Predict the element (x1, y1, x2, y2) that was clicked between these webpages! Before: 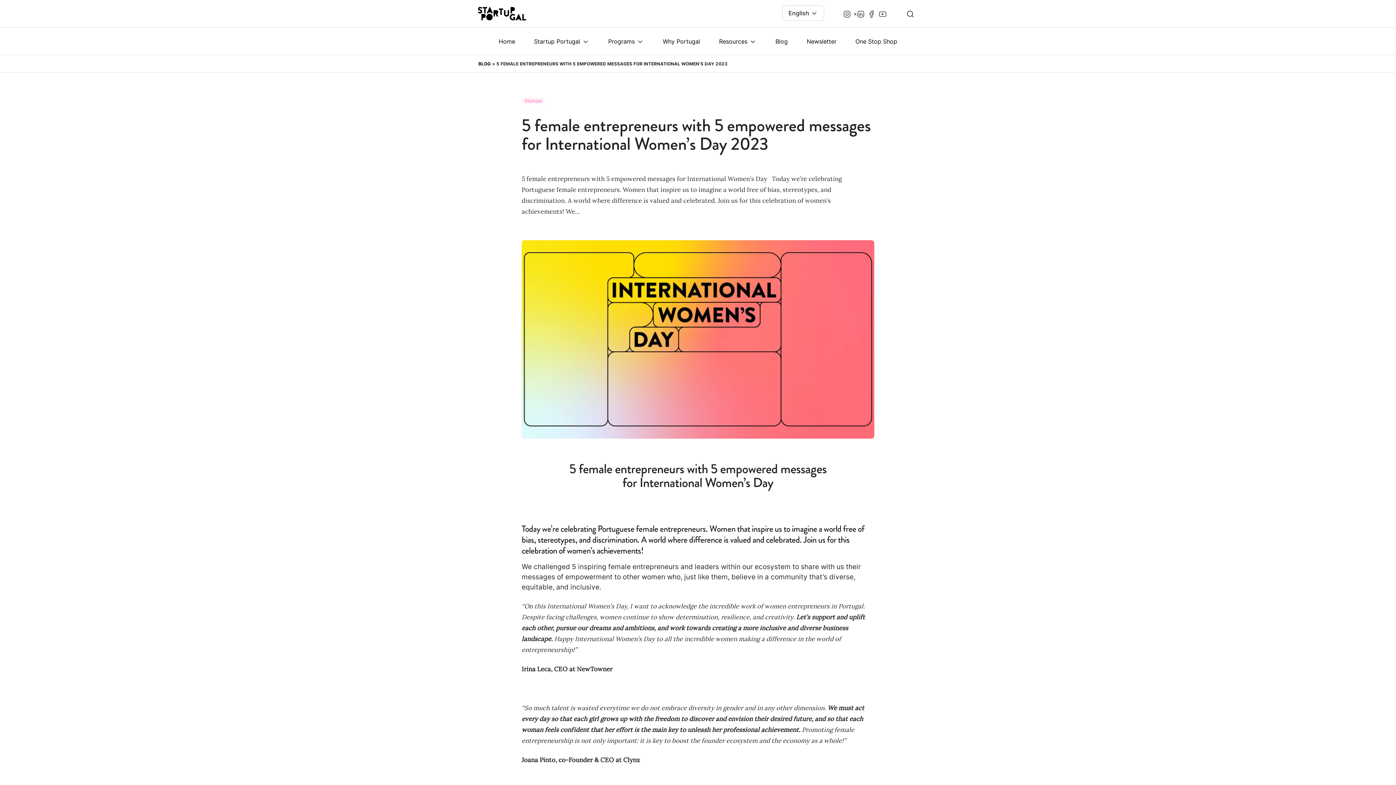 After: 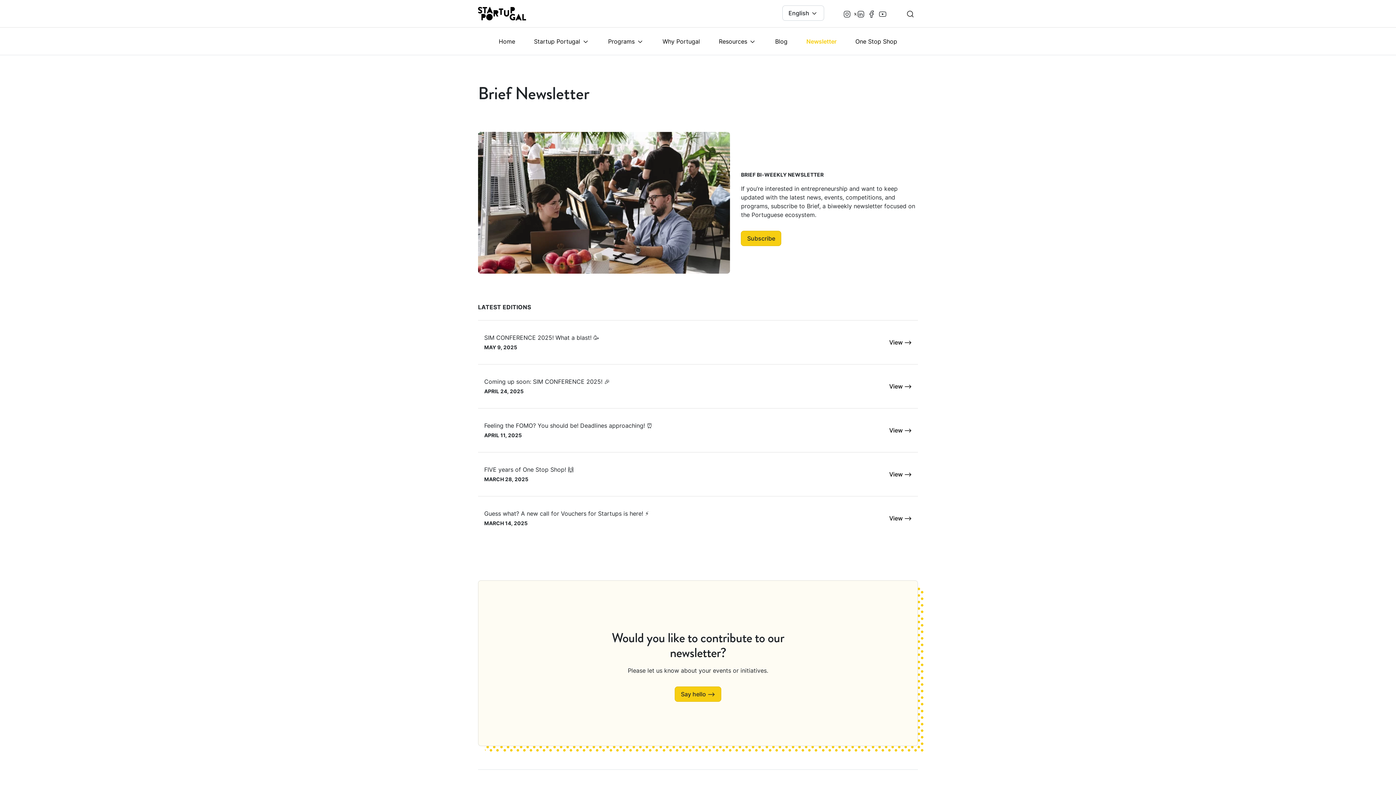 Action: label: Newsletter bbox: (806, 34, 836, 48)